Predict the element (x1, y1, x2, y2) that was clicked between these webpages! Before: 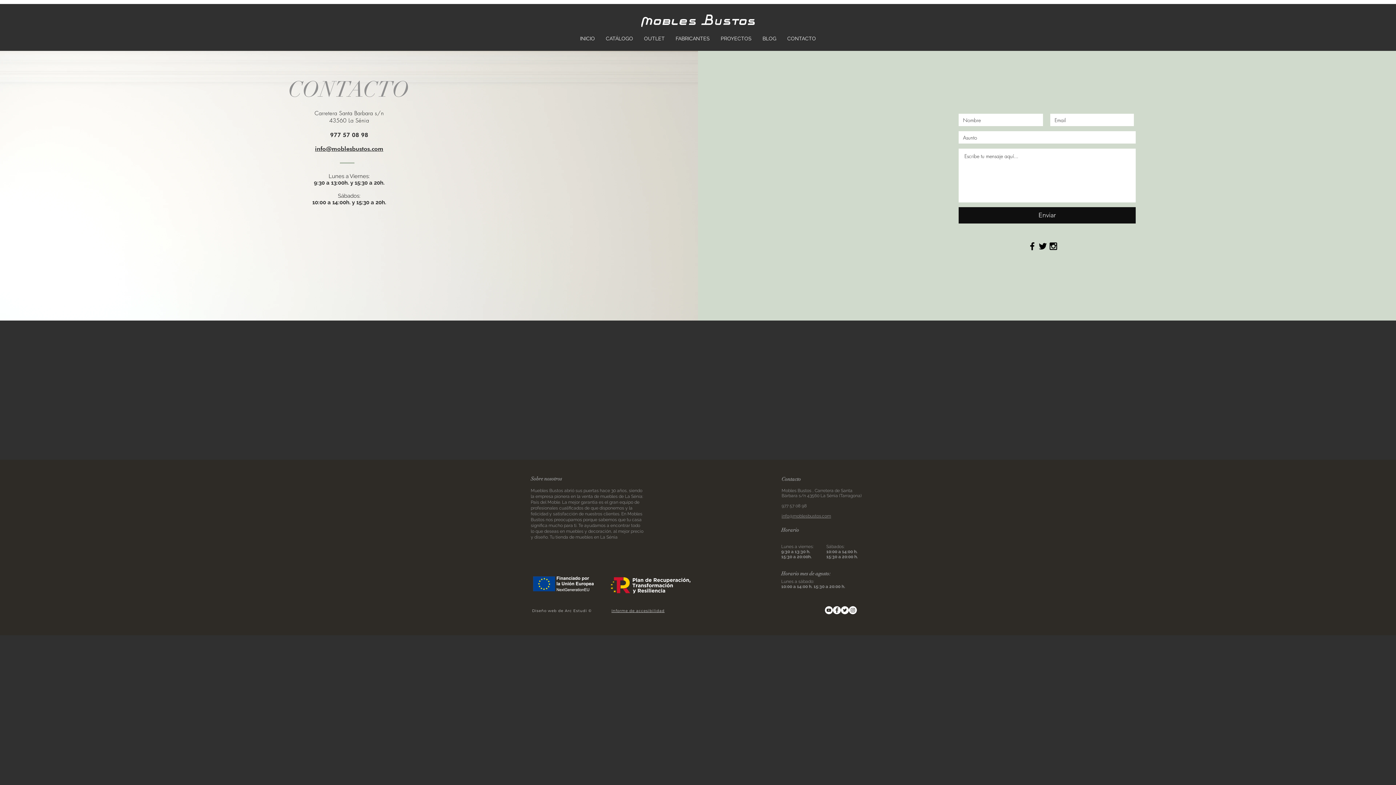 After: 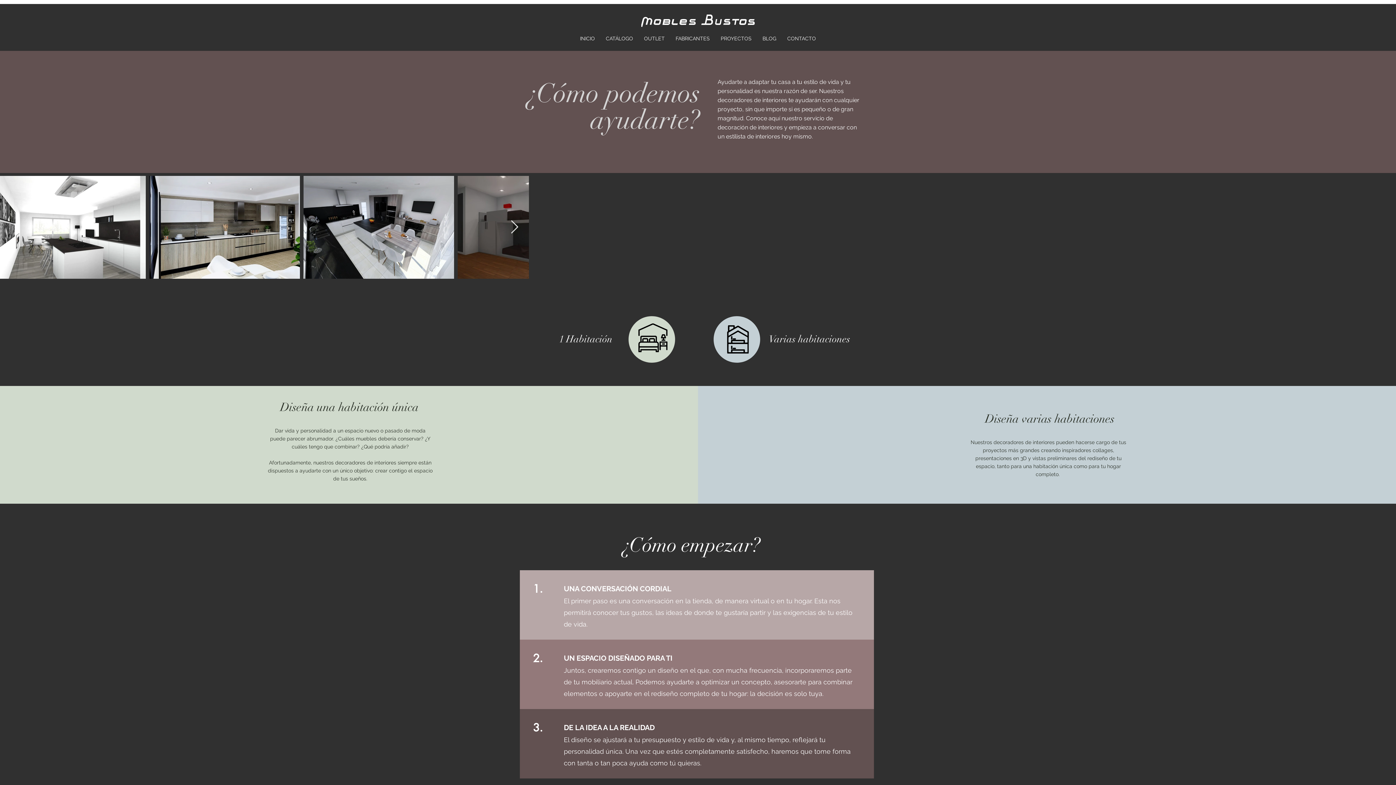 Action: bbox: (715, 29, 757, 47) label: PROYECTOS